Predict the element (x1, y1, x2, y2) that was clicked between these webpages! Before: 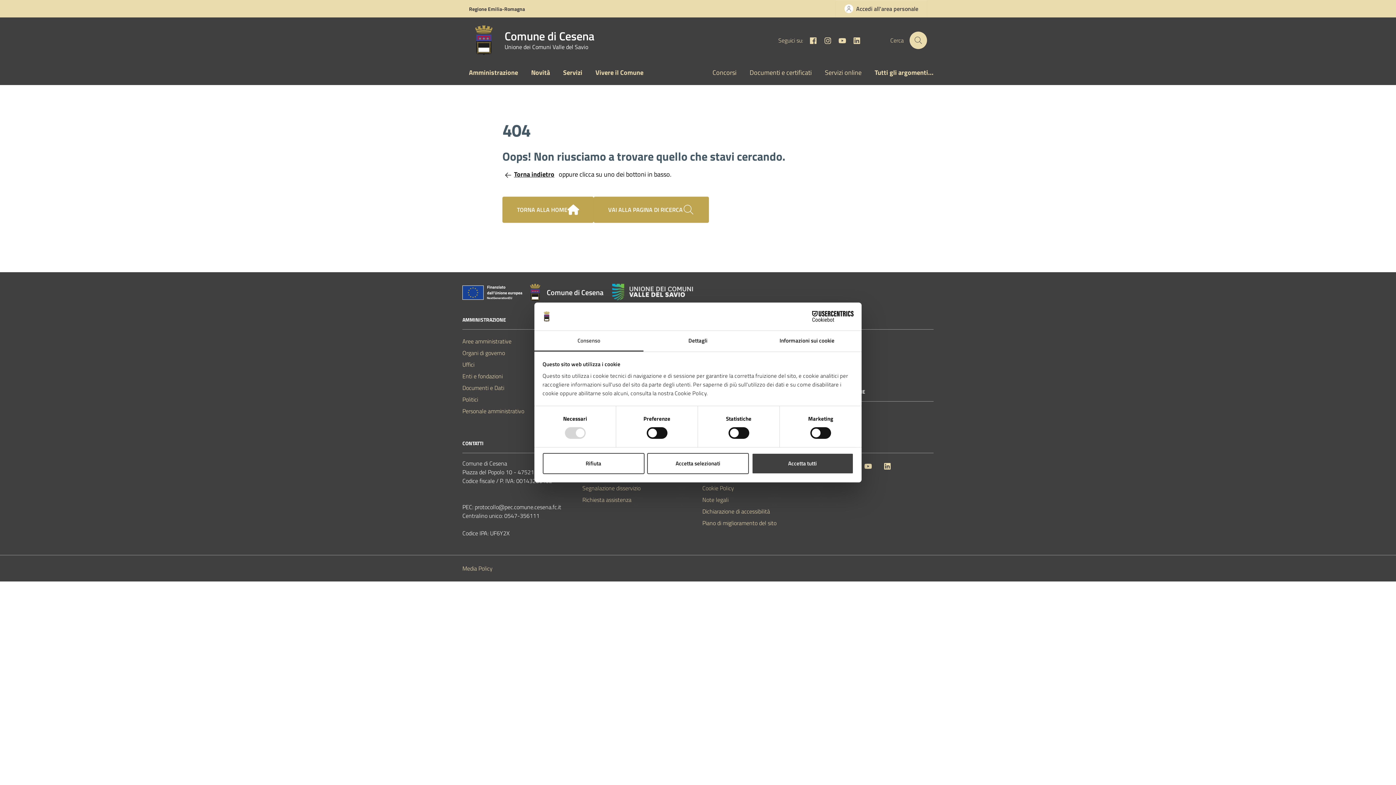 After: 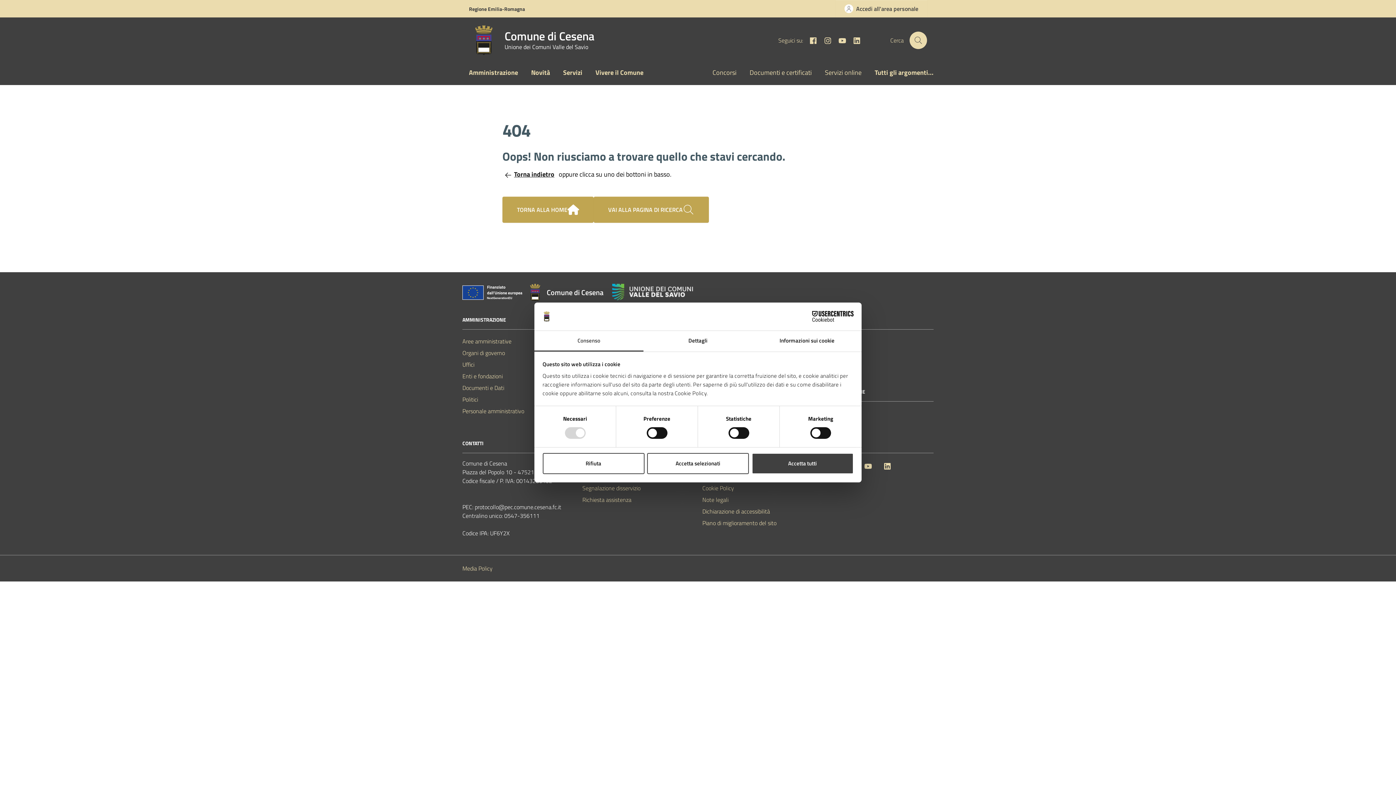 Action: label: Instagram bbox: (817, 35, 832, 45)